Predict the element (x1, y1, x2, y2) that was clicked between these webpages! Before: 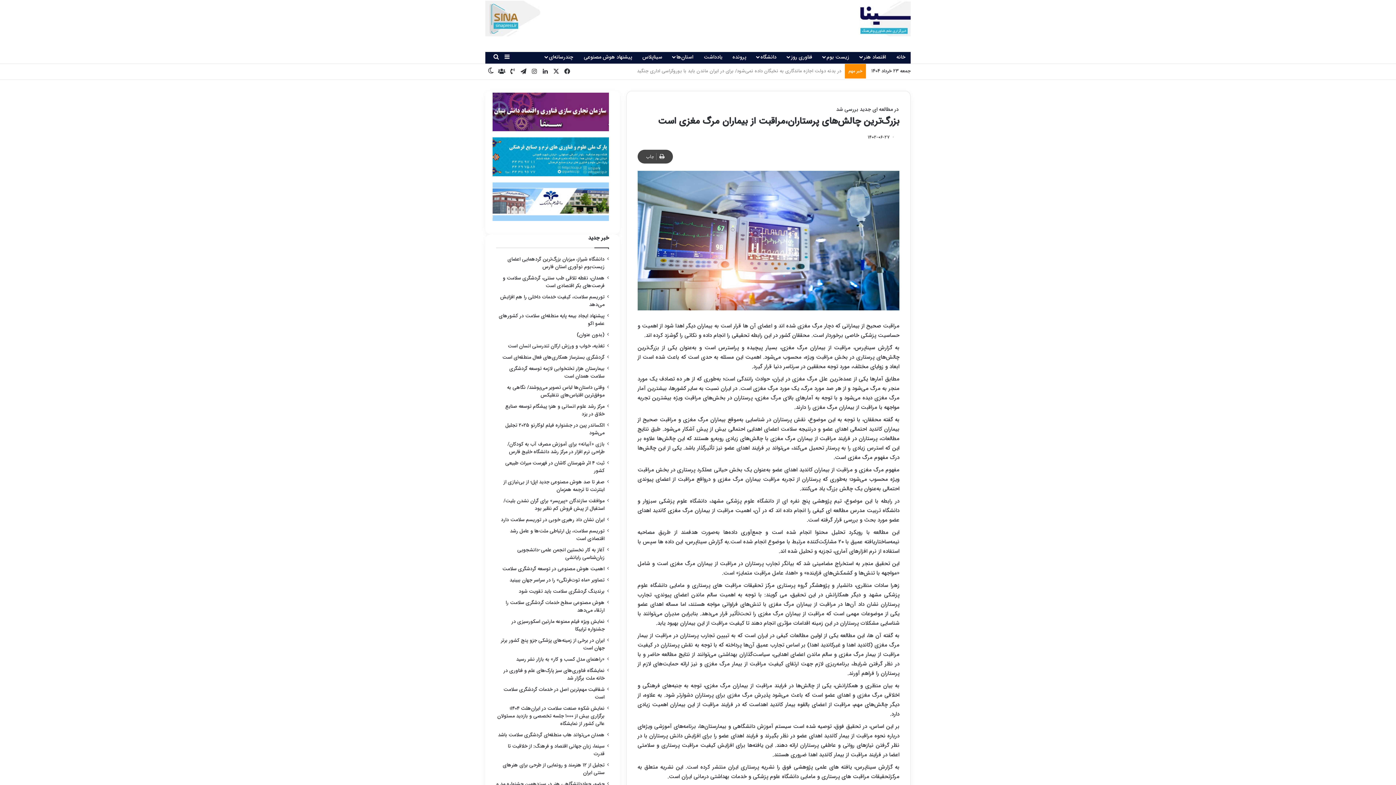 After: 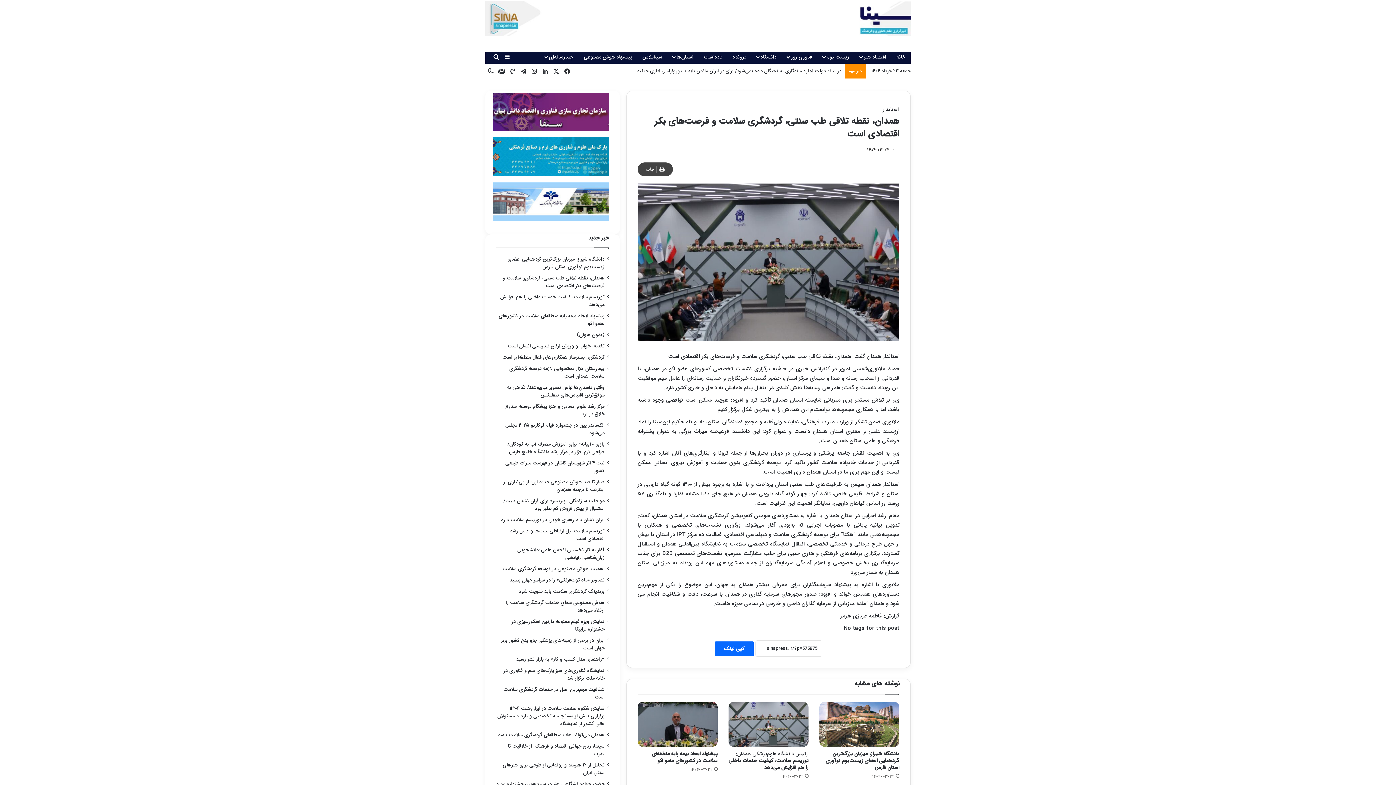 Action: bbox: (502, 274, 604, 289) label: همدان، نقطه تلاقی طب سنتی، گردشگری سلامت و فرصت‌های بکر اقتصادی است